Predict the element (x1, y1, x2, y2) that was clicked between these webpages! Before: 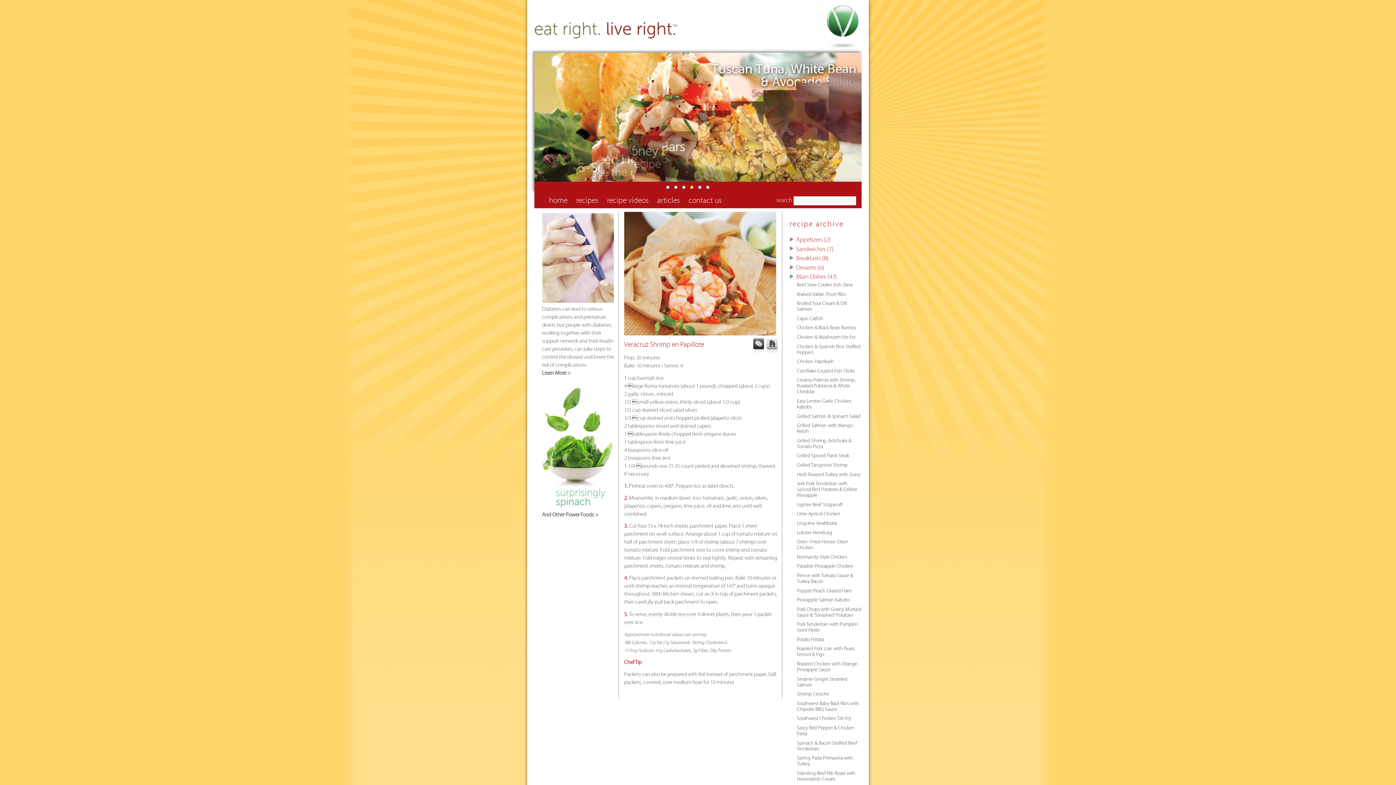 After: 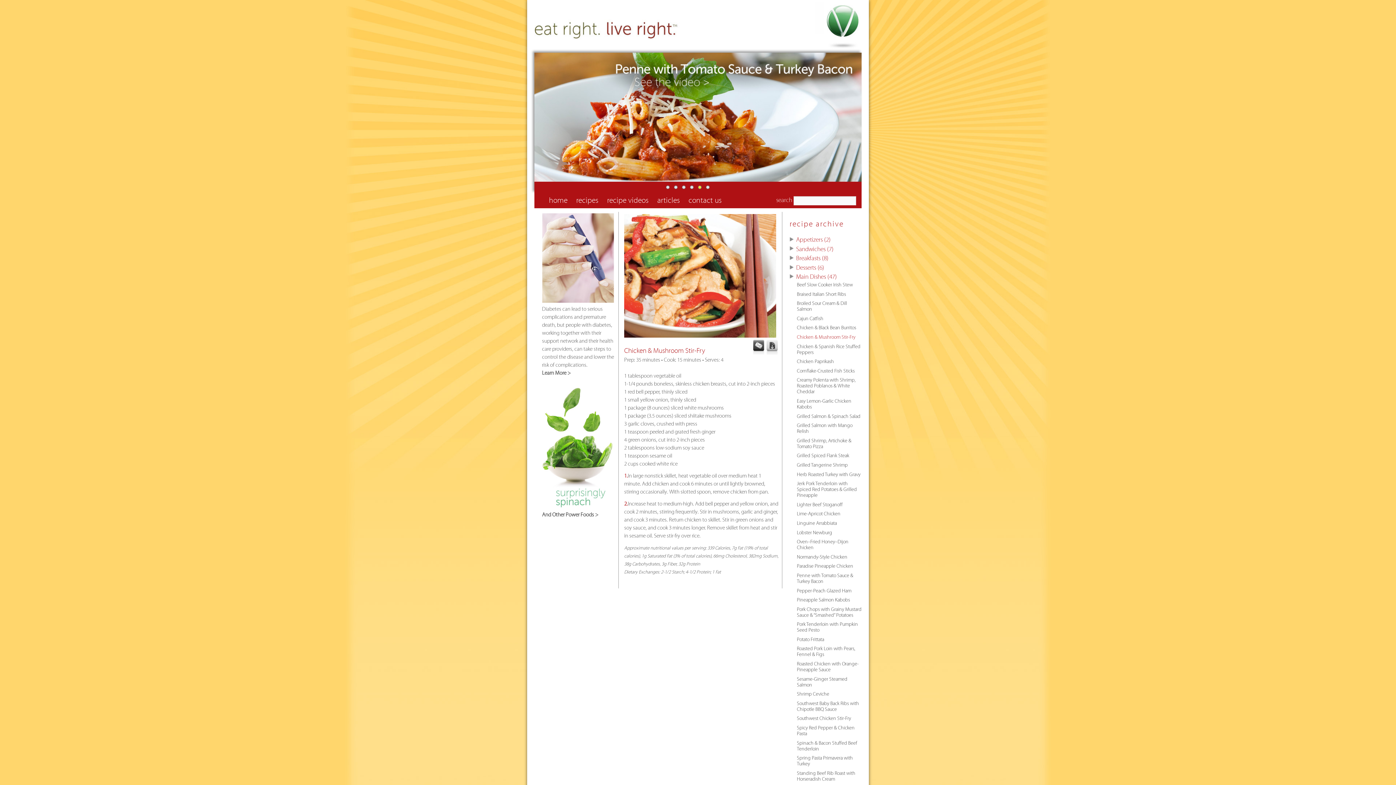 Action: label: Chicken & Mushroom Stir-Fry bbox: (797, 333, 855, 341)